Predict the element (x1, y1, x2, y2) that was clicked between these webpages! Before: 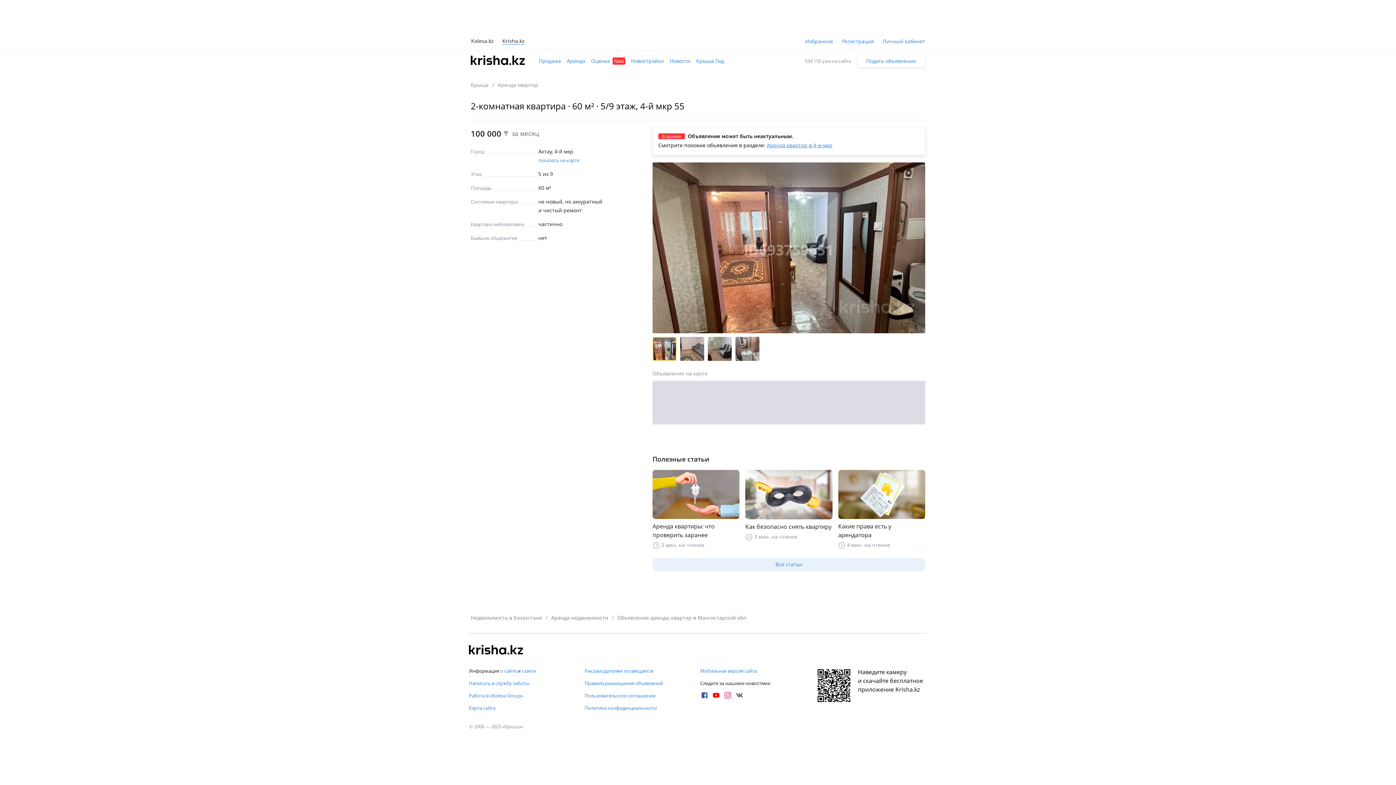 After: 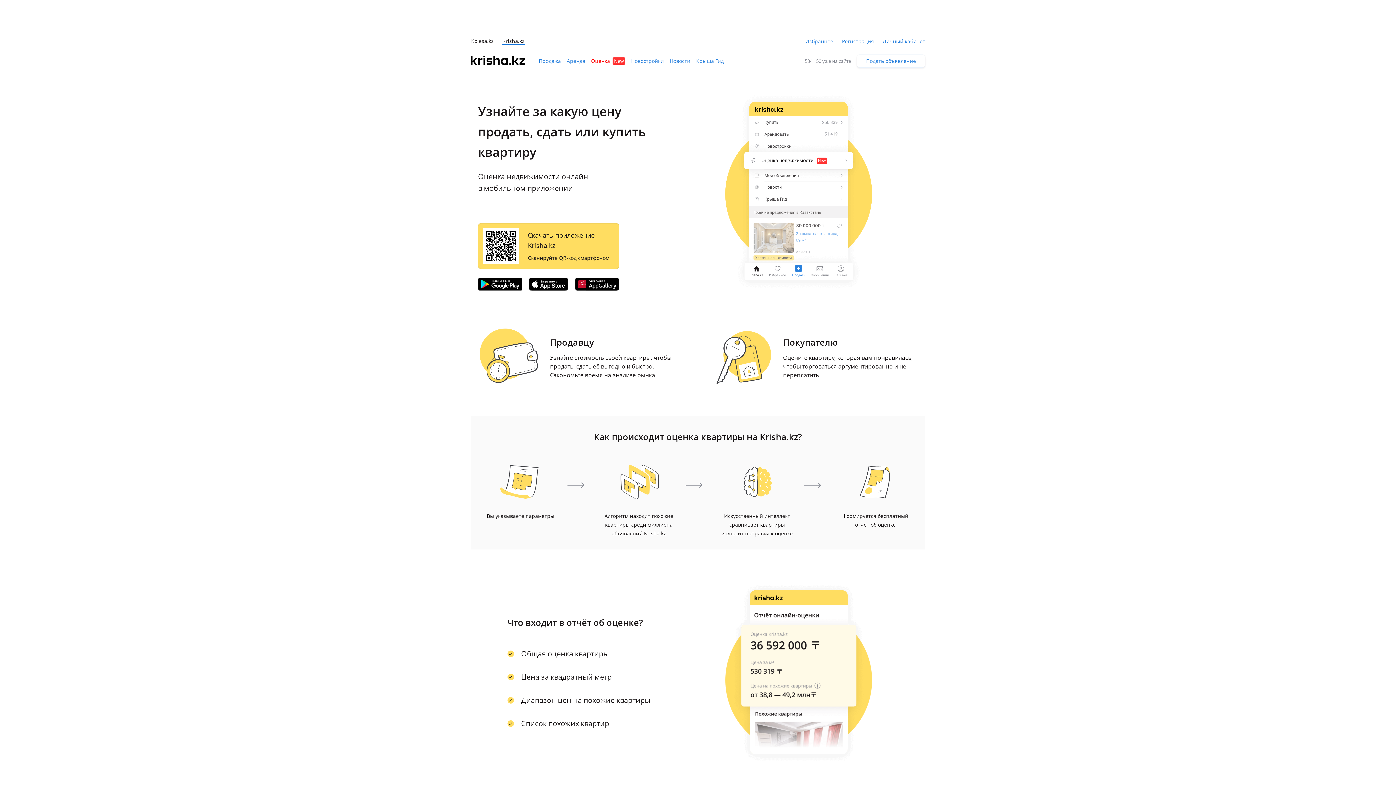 Action: label: Оценка New bbox: (591, 56, 625, 65)